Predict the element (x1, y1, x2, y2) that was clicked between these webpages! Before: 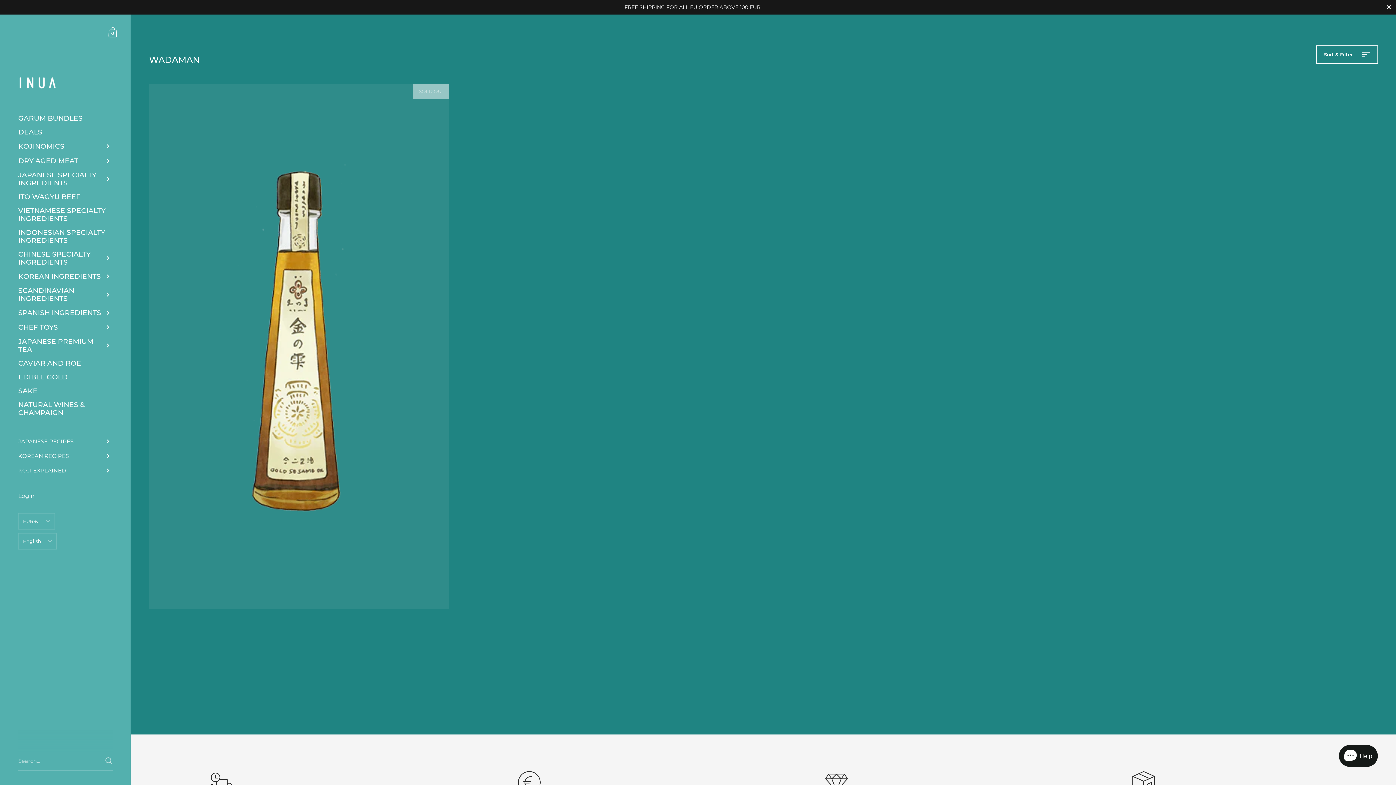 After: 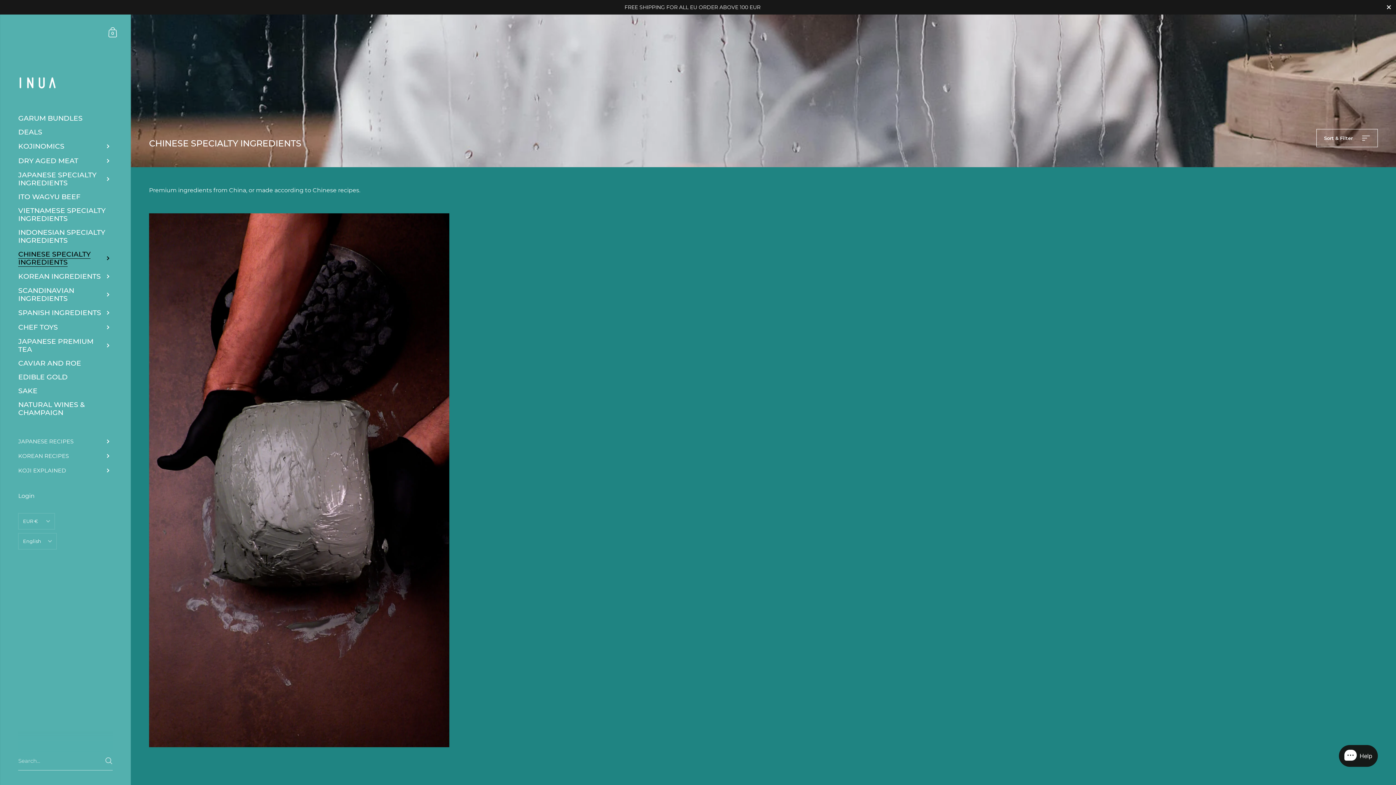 Action: bbox: (0, 247, 130, 269) label: CHINESE SPECIALTY INGREDIENTS